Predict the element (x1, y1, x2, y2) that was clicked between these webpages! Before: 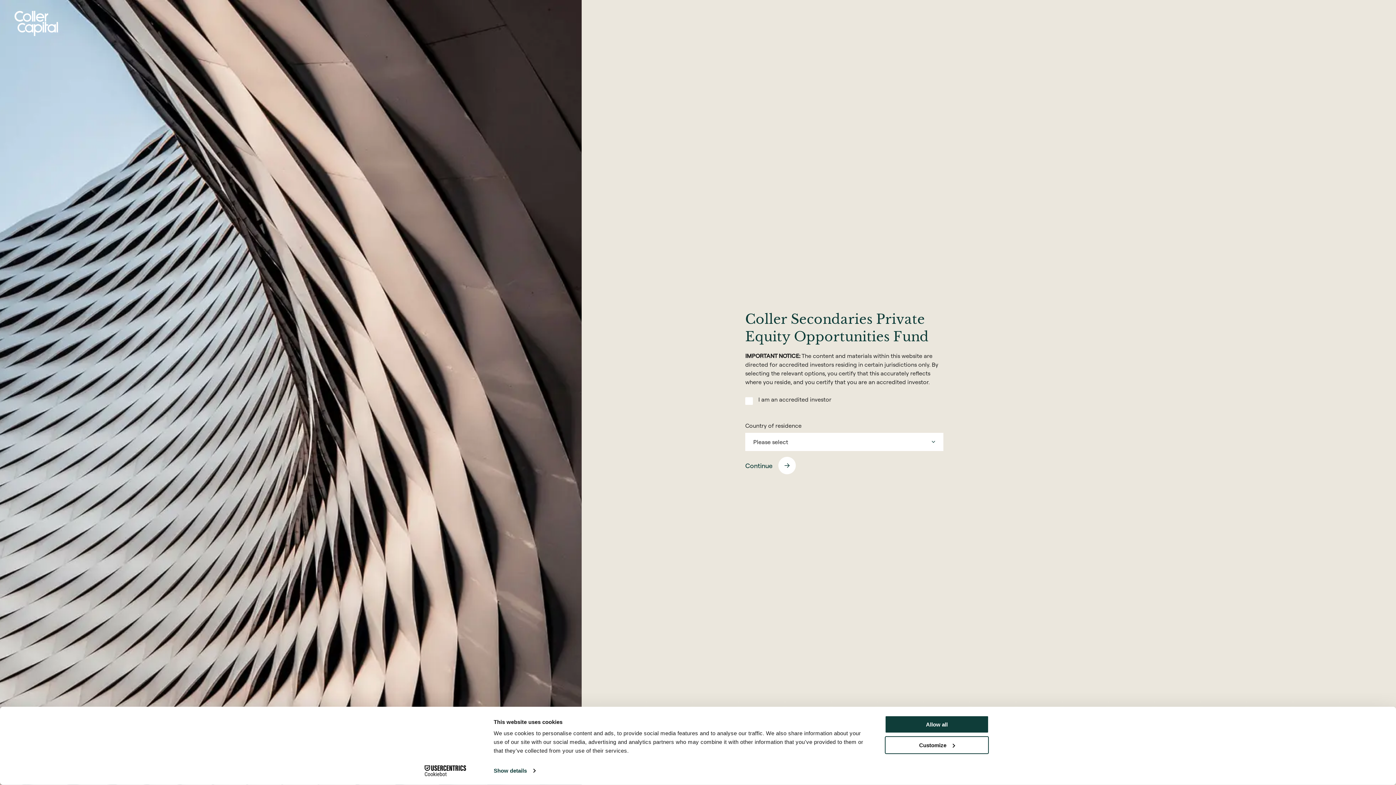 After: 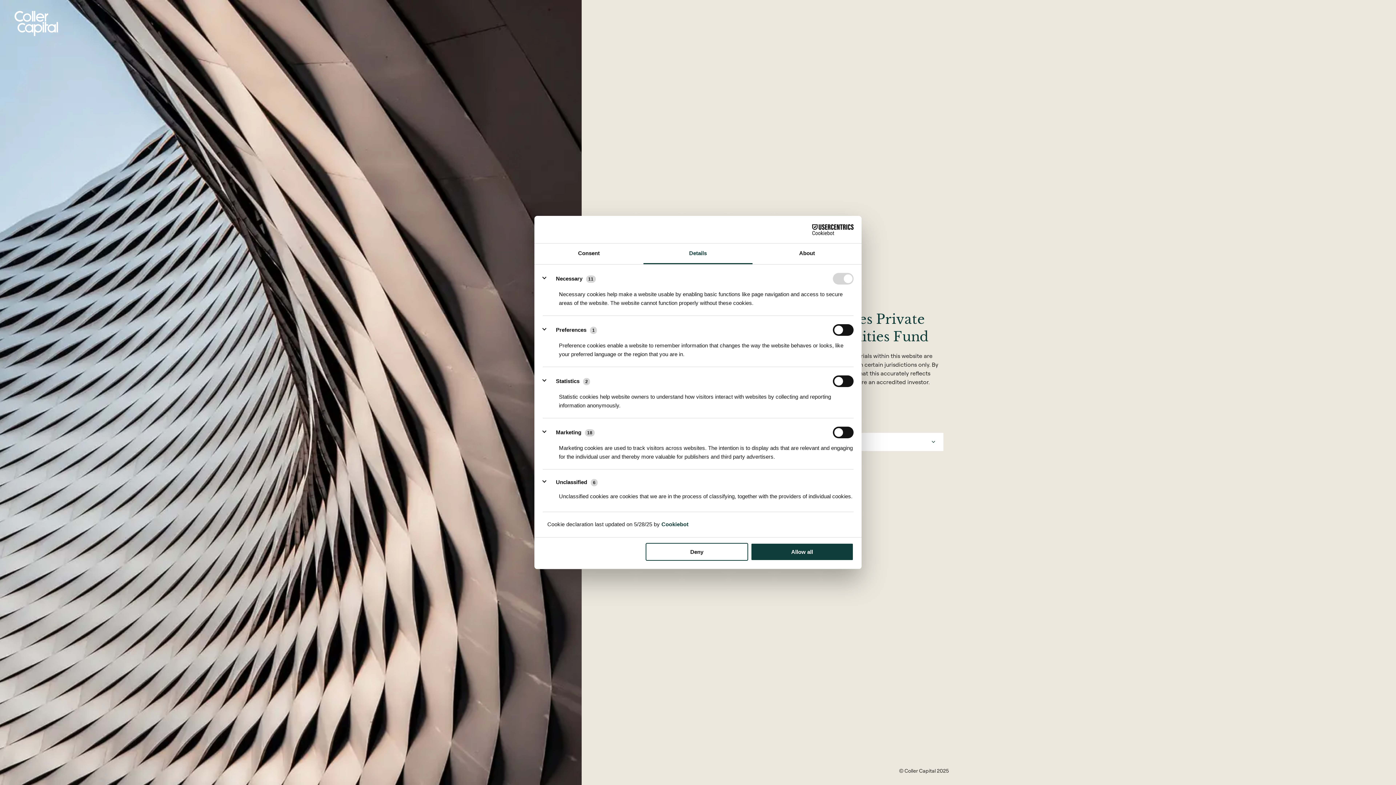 Action: bbox: (493, 765, 535, 776) label: Show details